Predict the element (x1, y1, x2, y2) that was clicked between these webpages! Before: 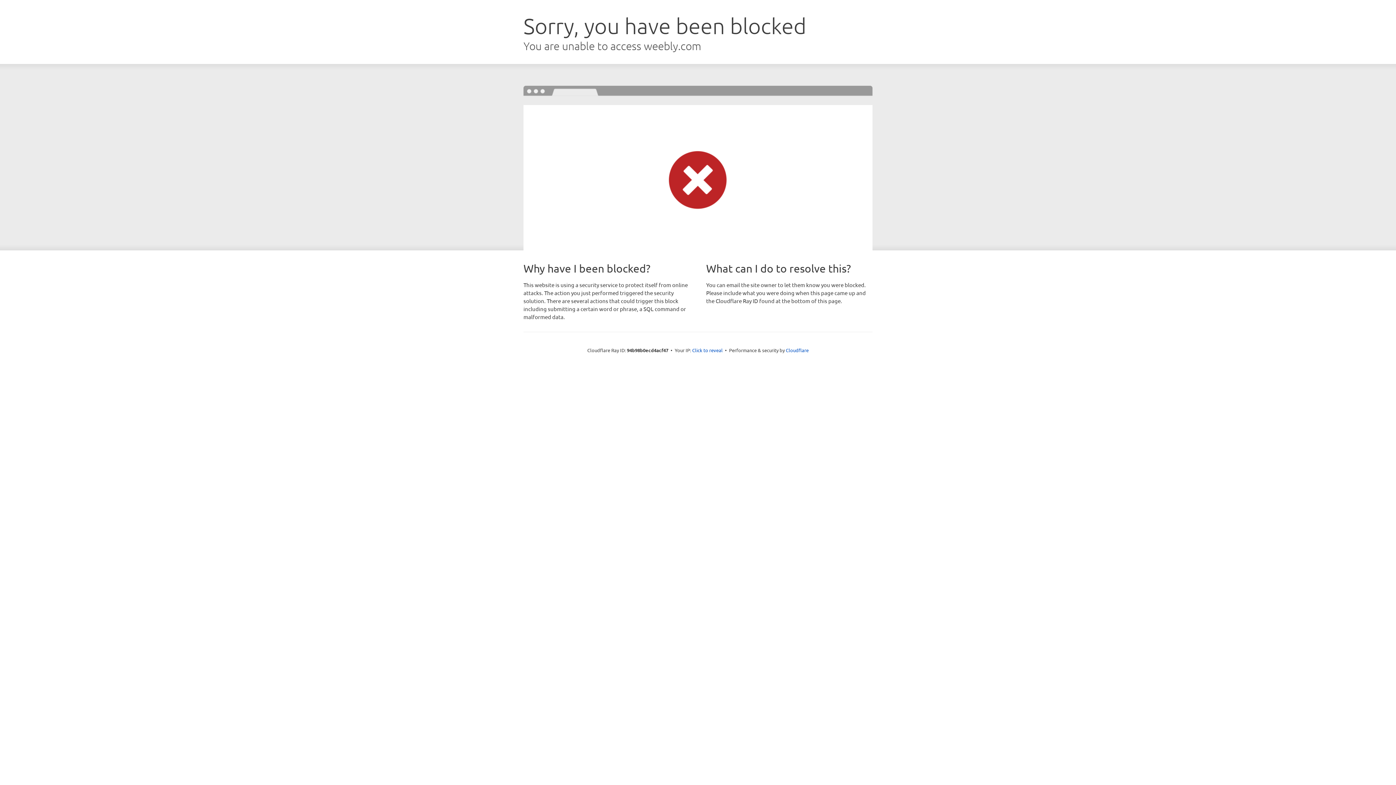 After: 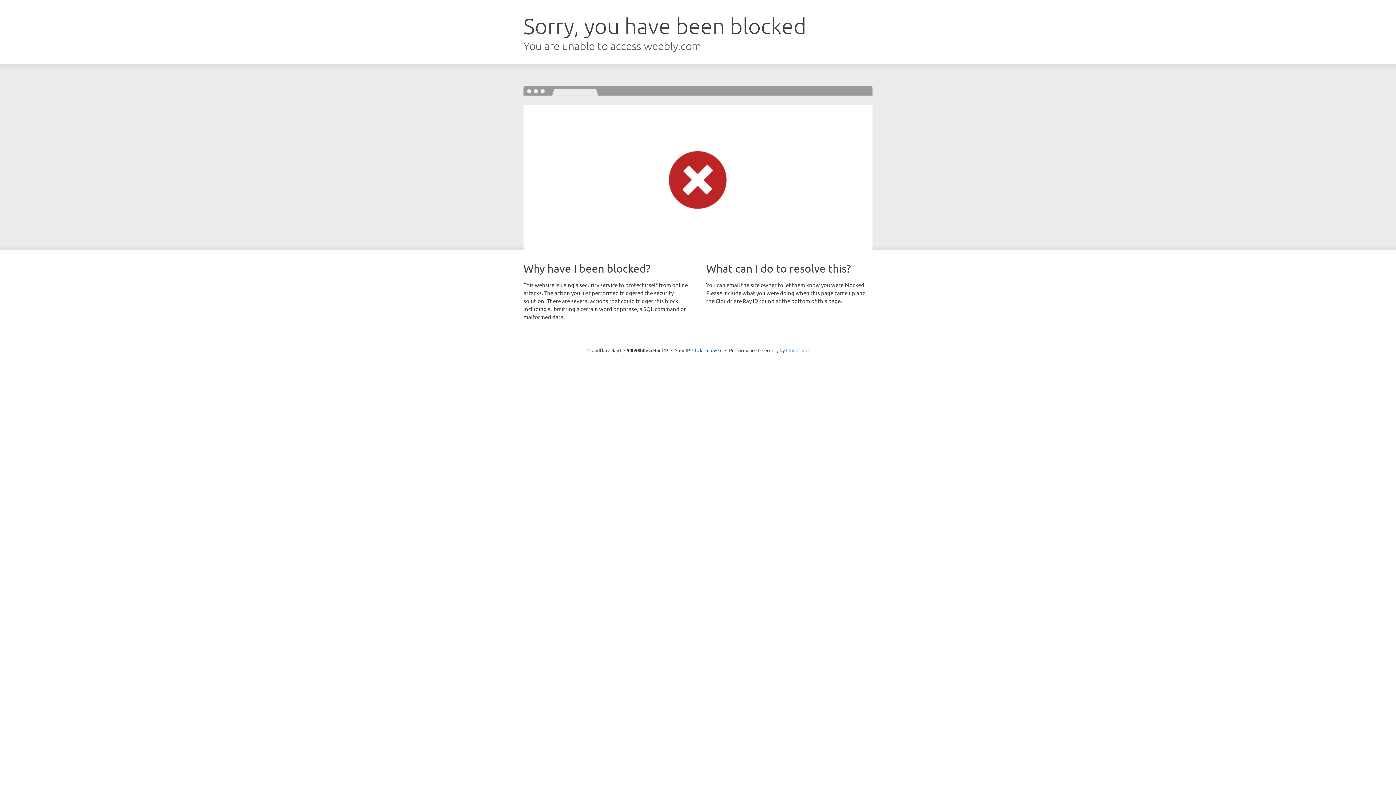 Action: label: Cloudflare bbox: (786, 347, 808, 353)